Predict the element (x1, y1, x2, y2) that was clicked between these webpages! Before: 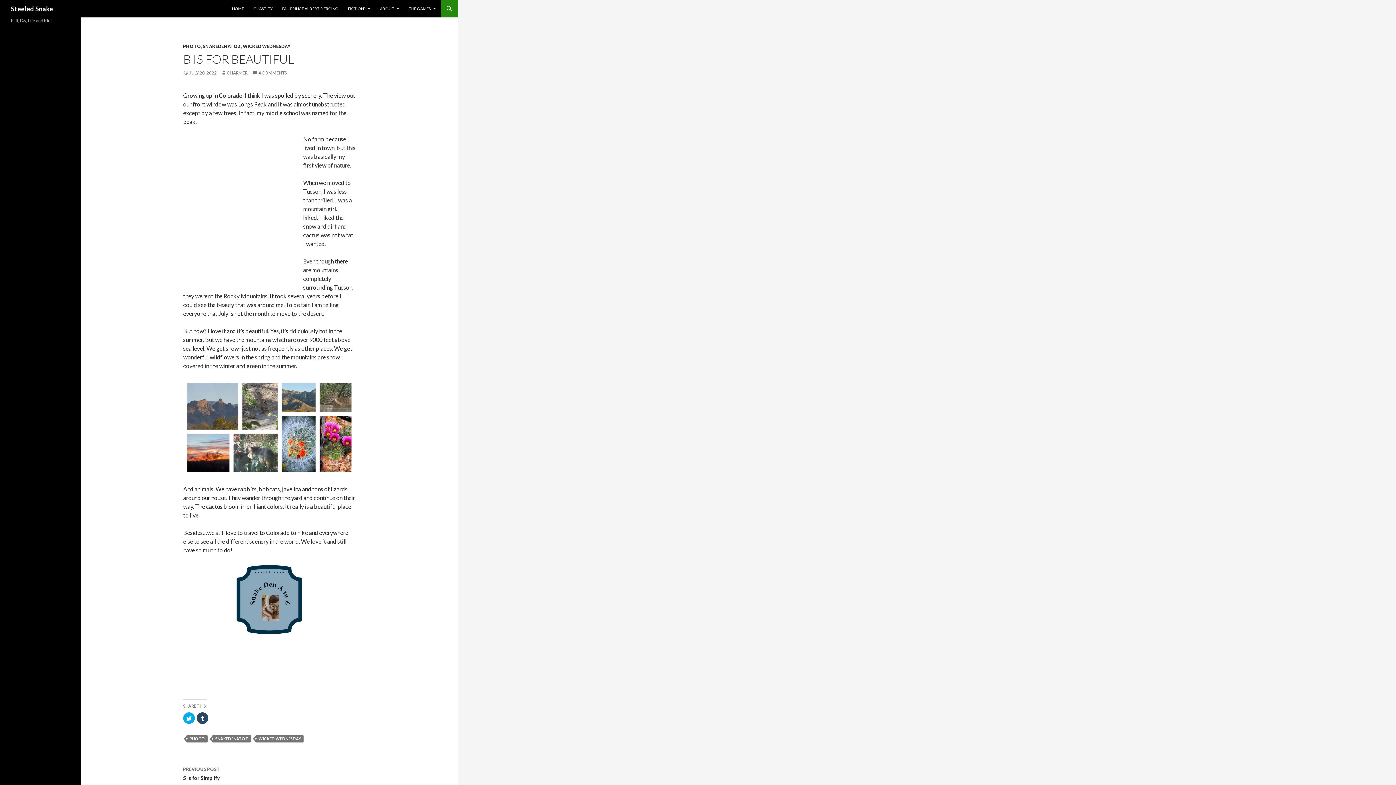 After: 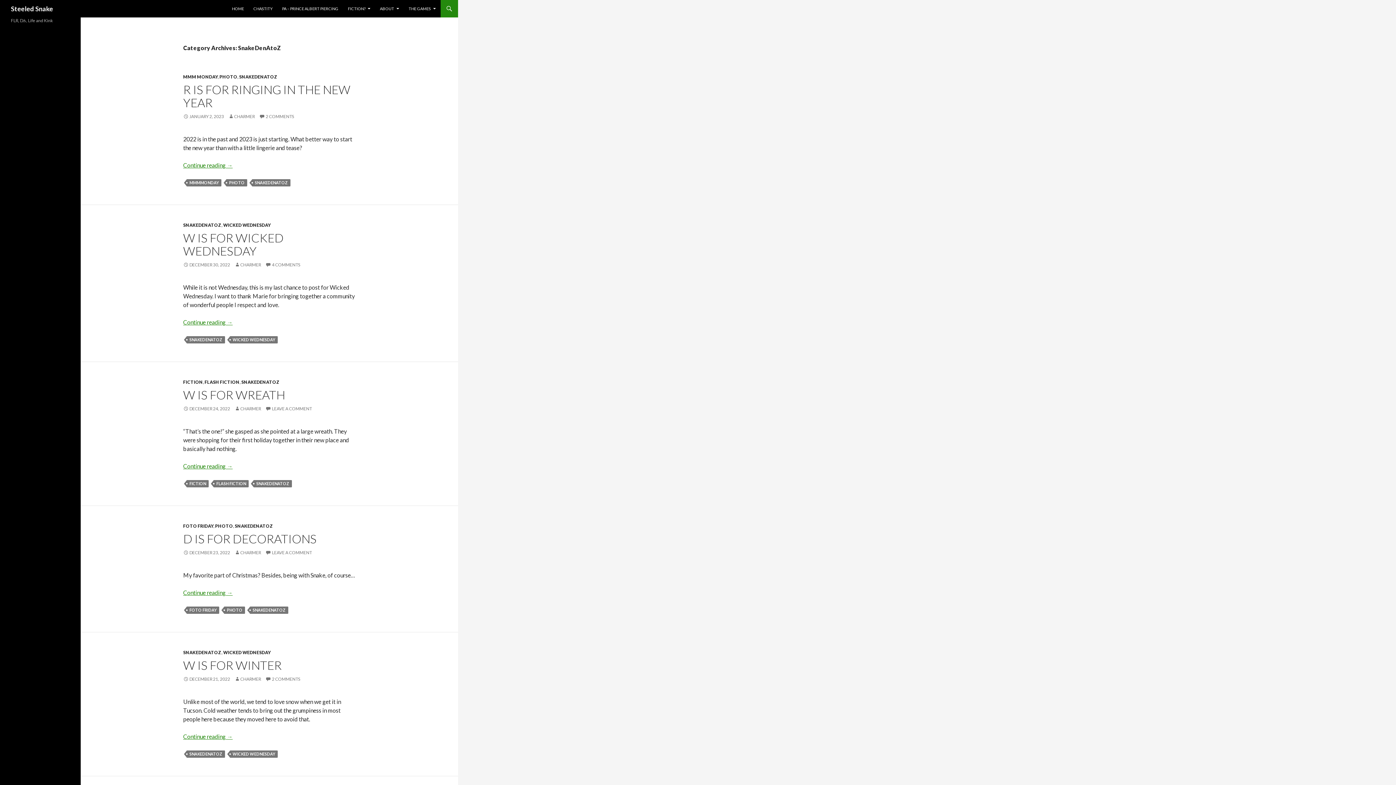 Action: label: SNAKEDENATOZ bbox: (202, 43, 241, 49)